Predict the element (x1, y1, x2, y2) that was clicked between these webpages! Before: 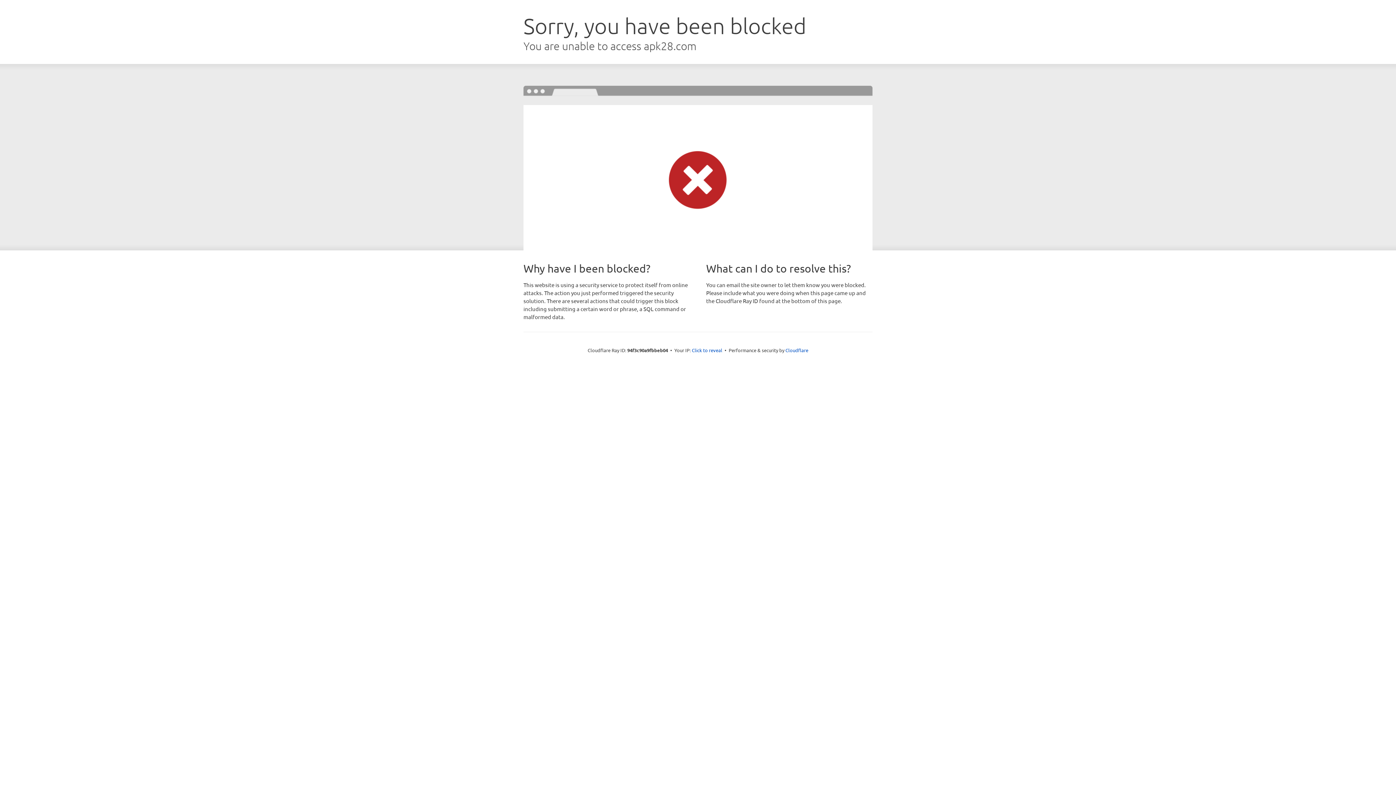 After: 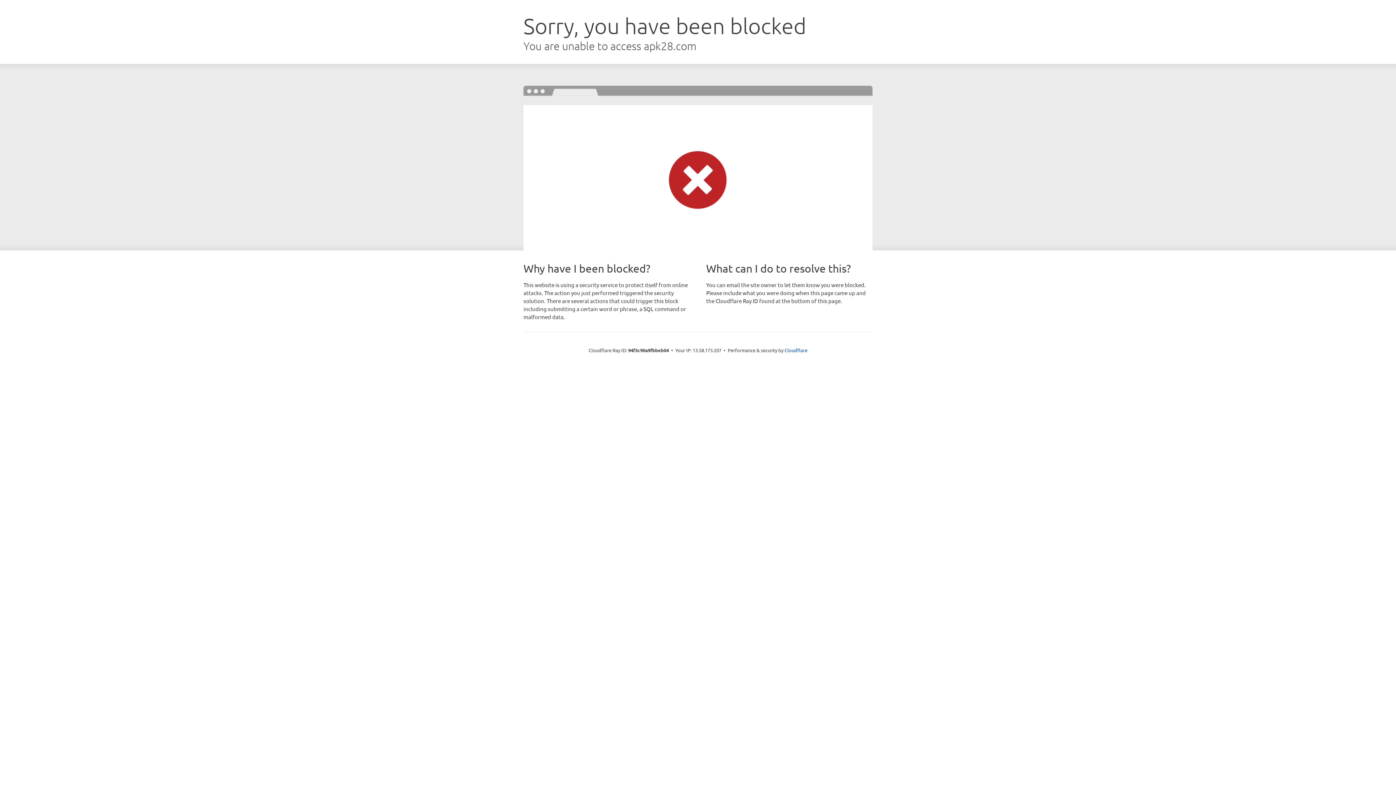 Action: bbox: (692, 346, 722, 353) label: Click to reveal